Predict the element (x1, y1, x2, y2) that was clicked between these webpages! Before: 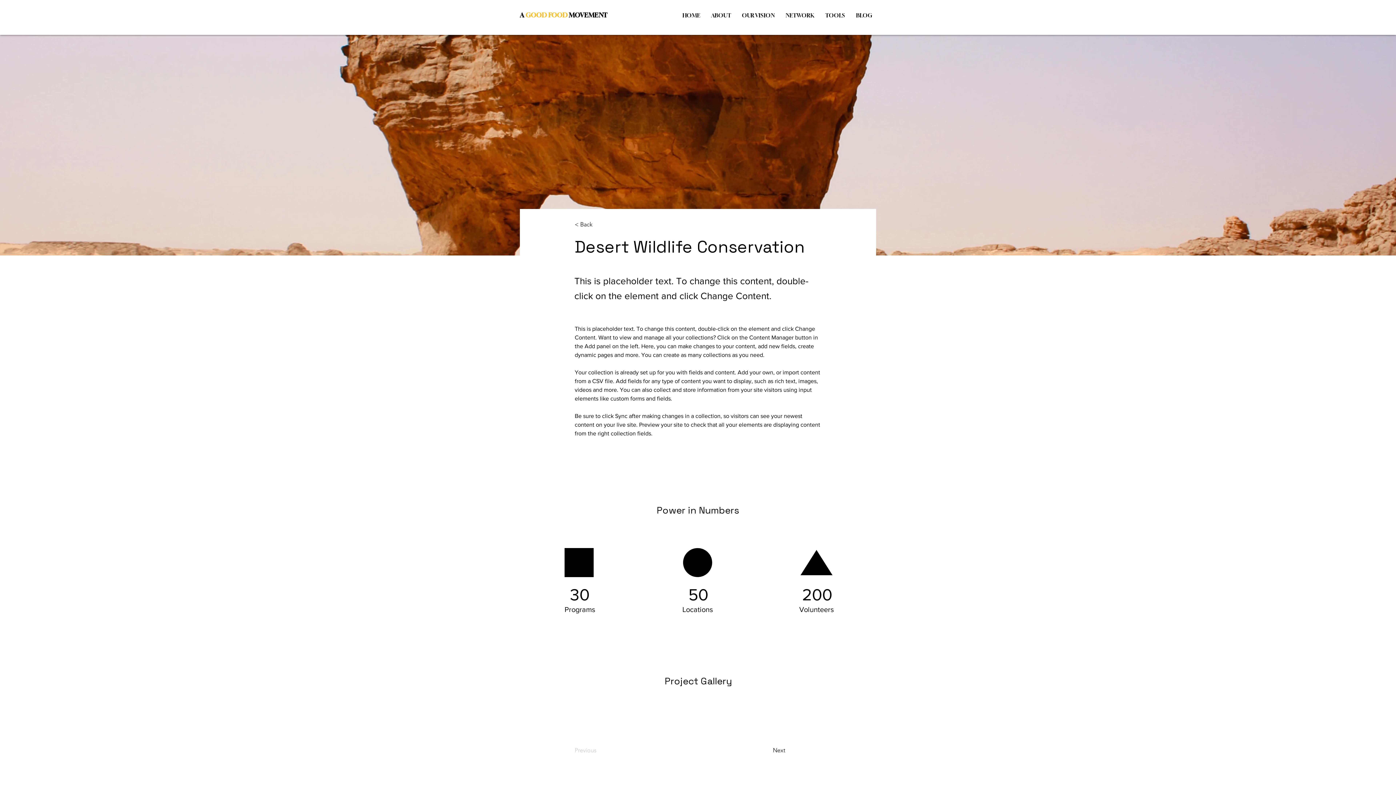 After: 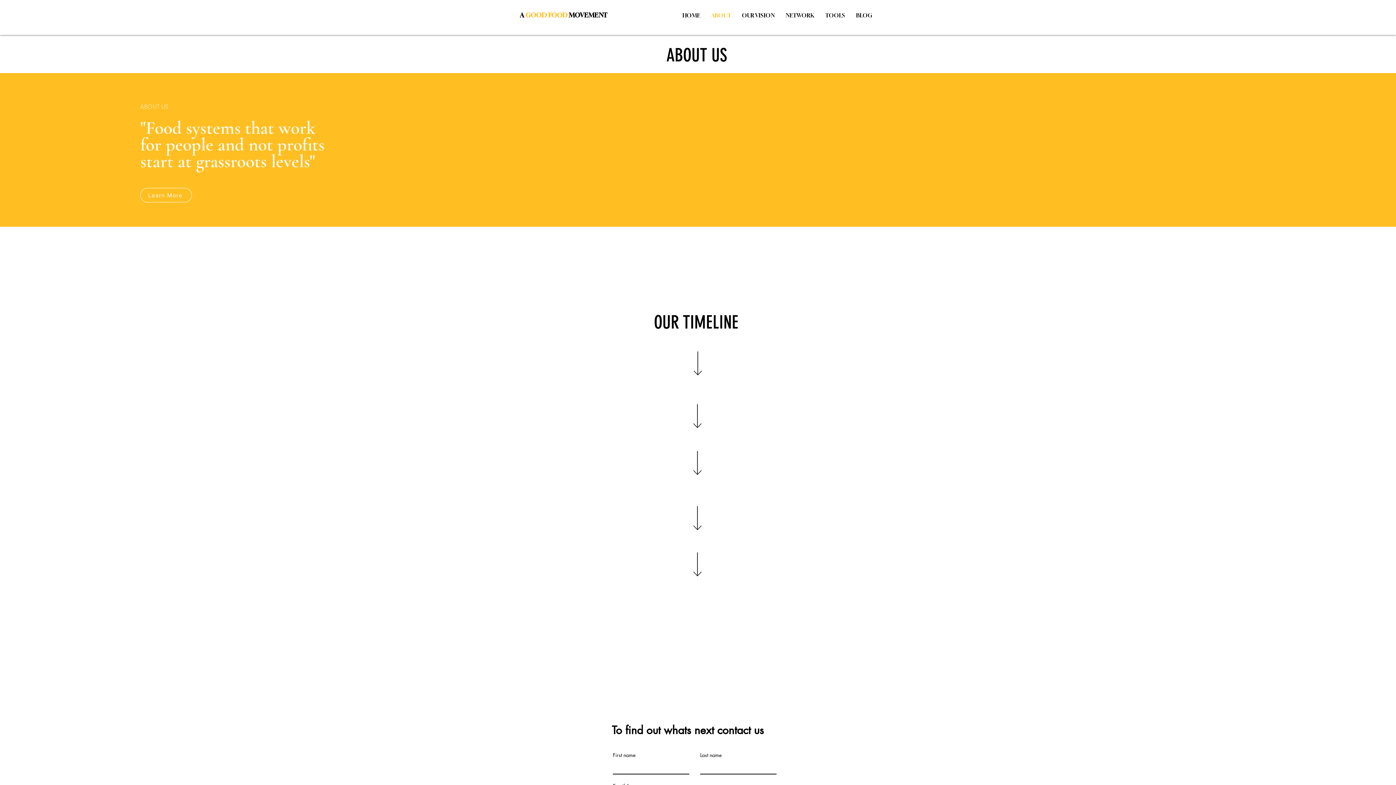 Action: label: ABOUT bbox: (705, 6, 736, 24)